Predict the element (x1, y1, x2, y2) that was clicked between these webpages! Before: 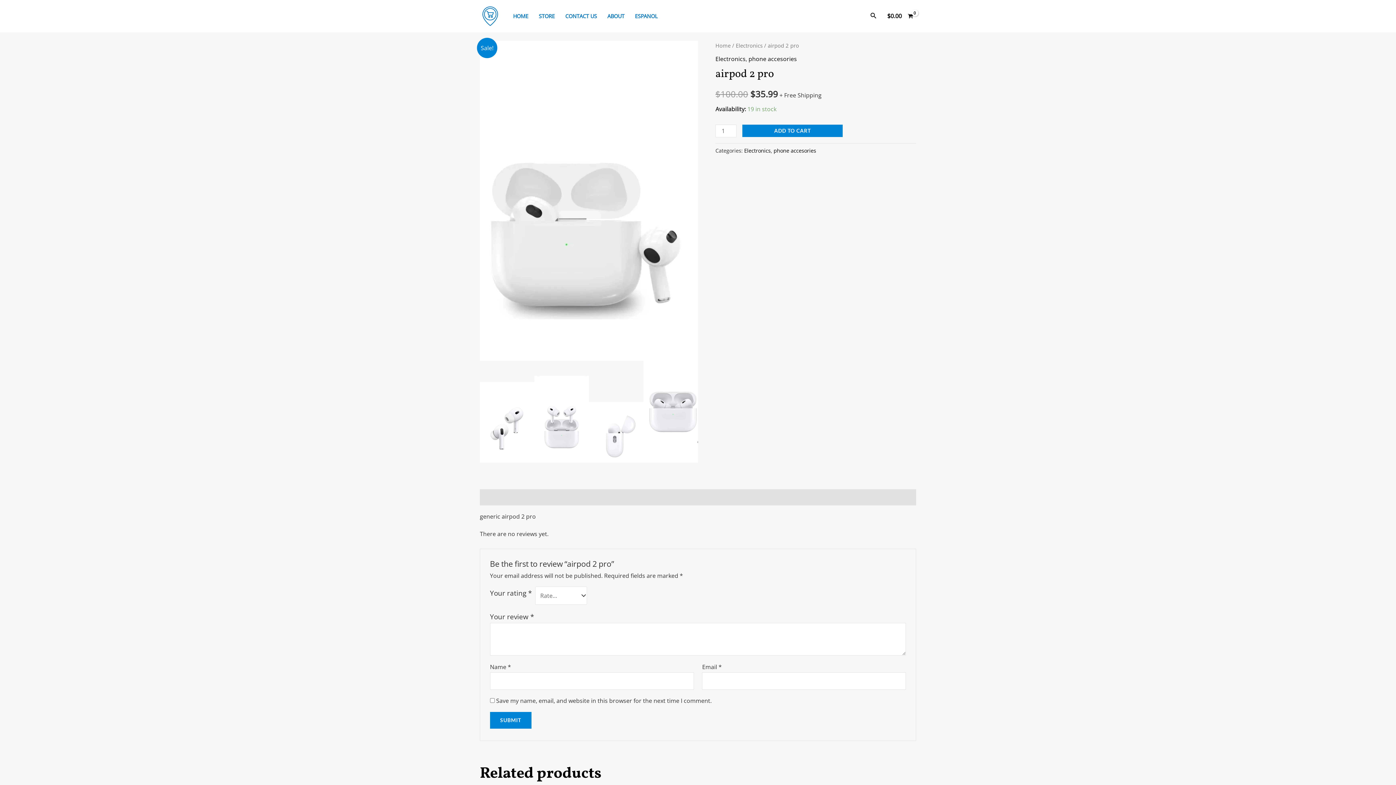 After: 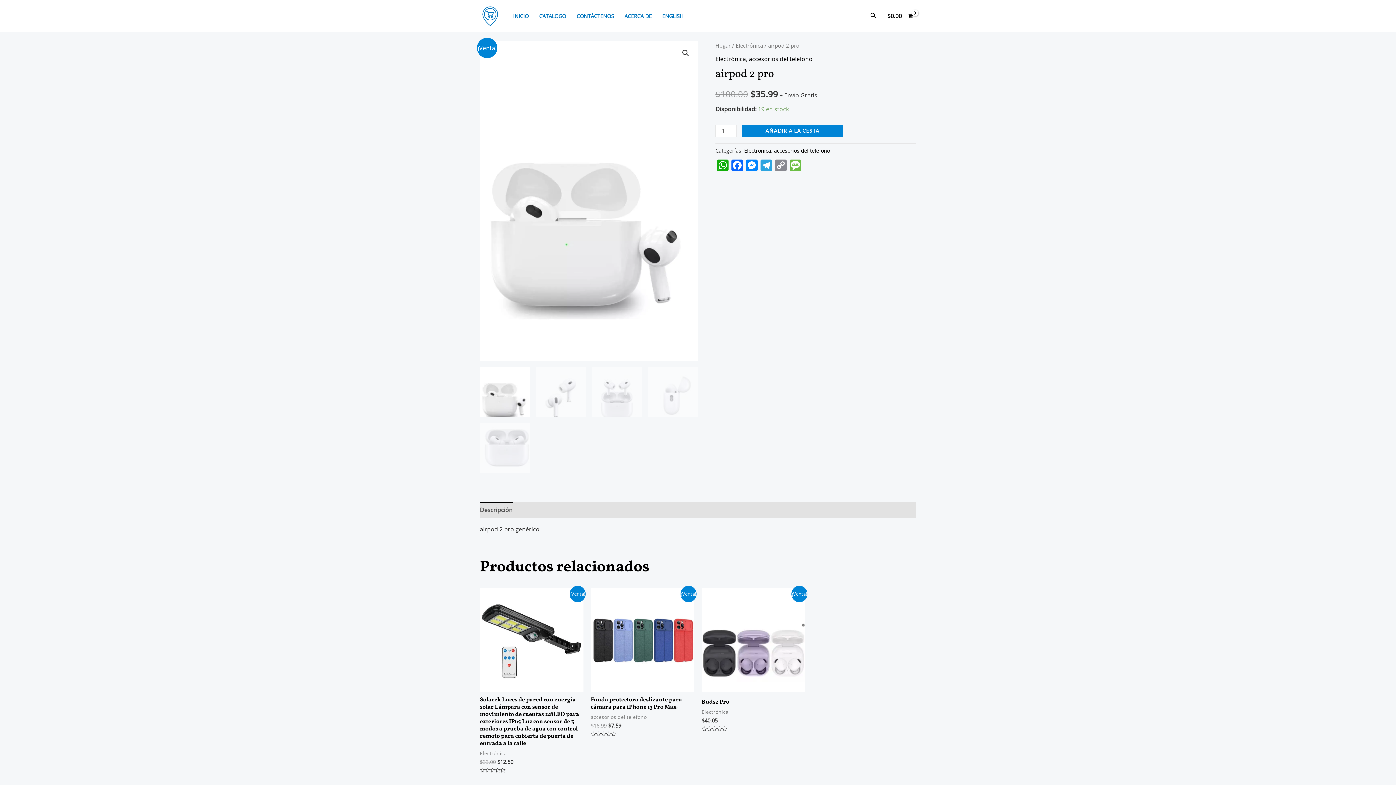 Action: bbox: (629, 10, 662, 21) label: ESPANOL